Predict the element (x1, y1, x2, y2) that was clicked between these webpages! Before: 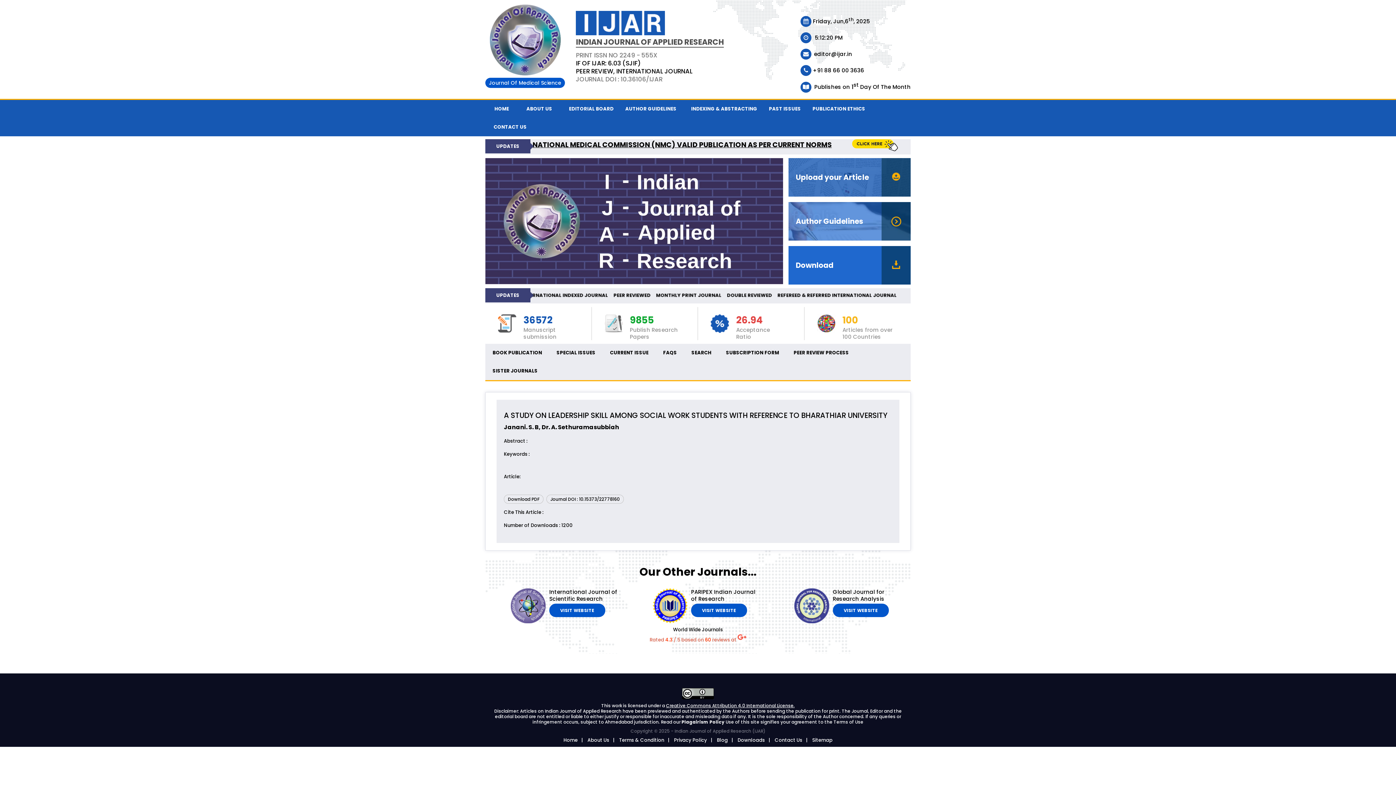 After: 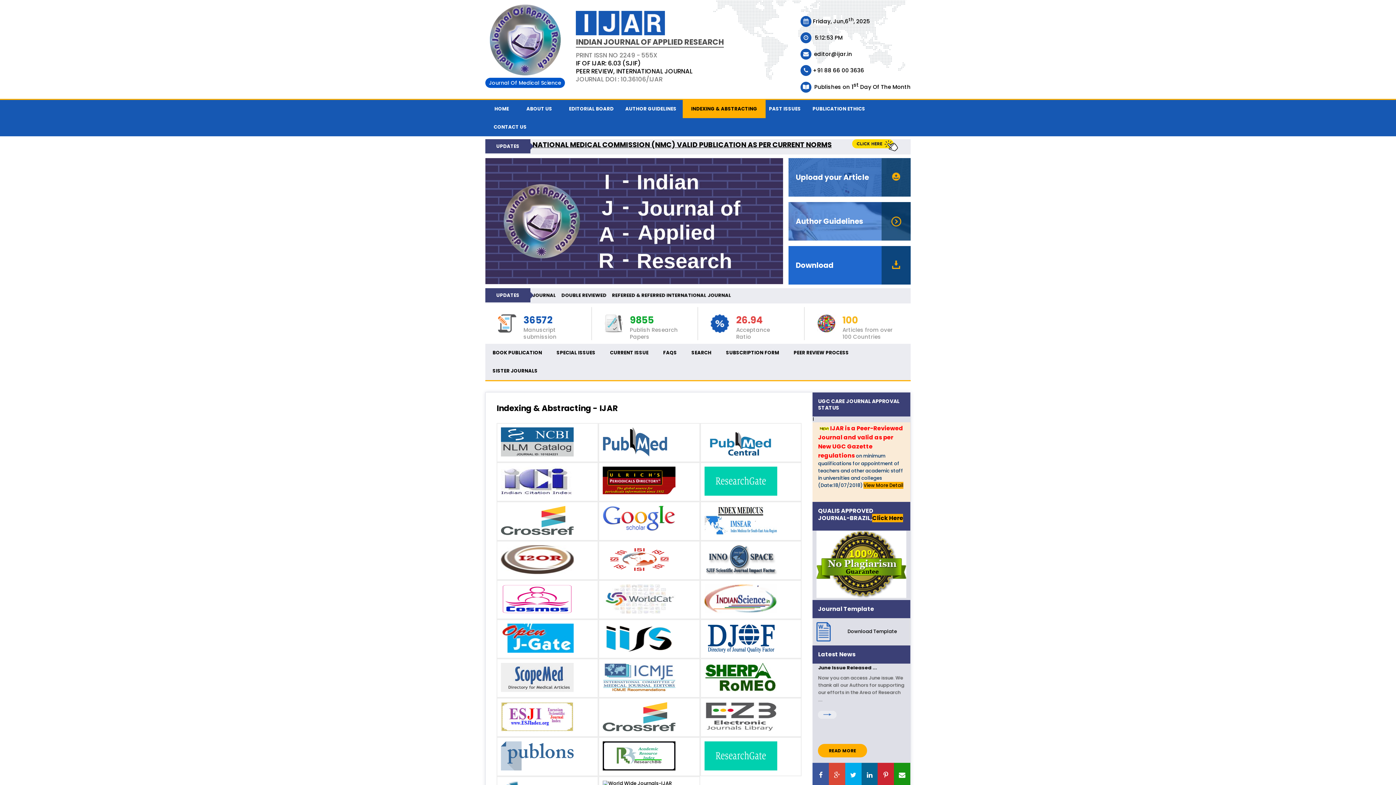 Action: label: INDEXING & ABSTRACTING bbox: (682, 99, 765, 118)